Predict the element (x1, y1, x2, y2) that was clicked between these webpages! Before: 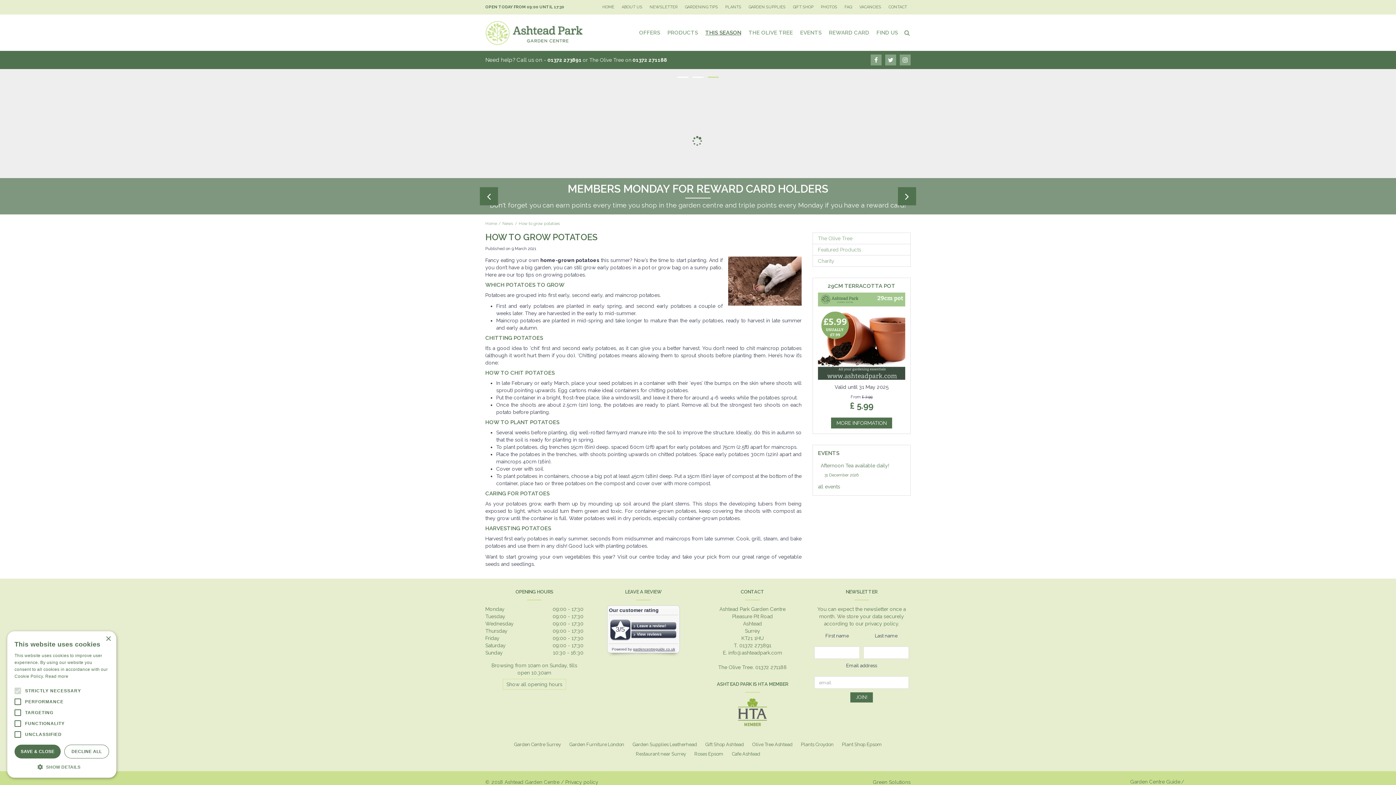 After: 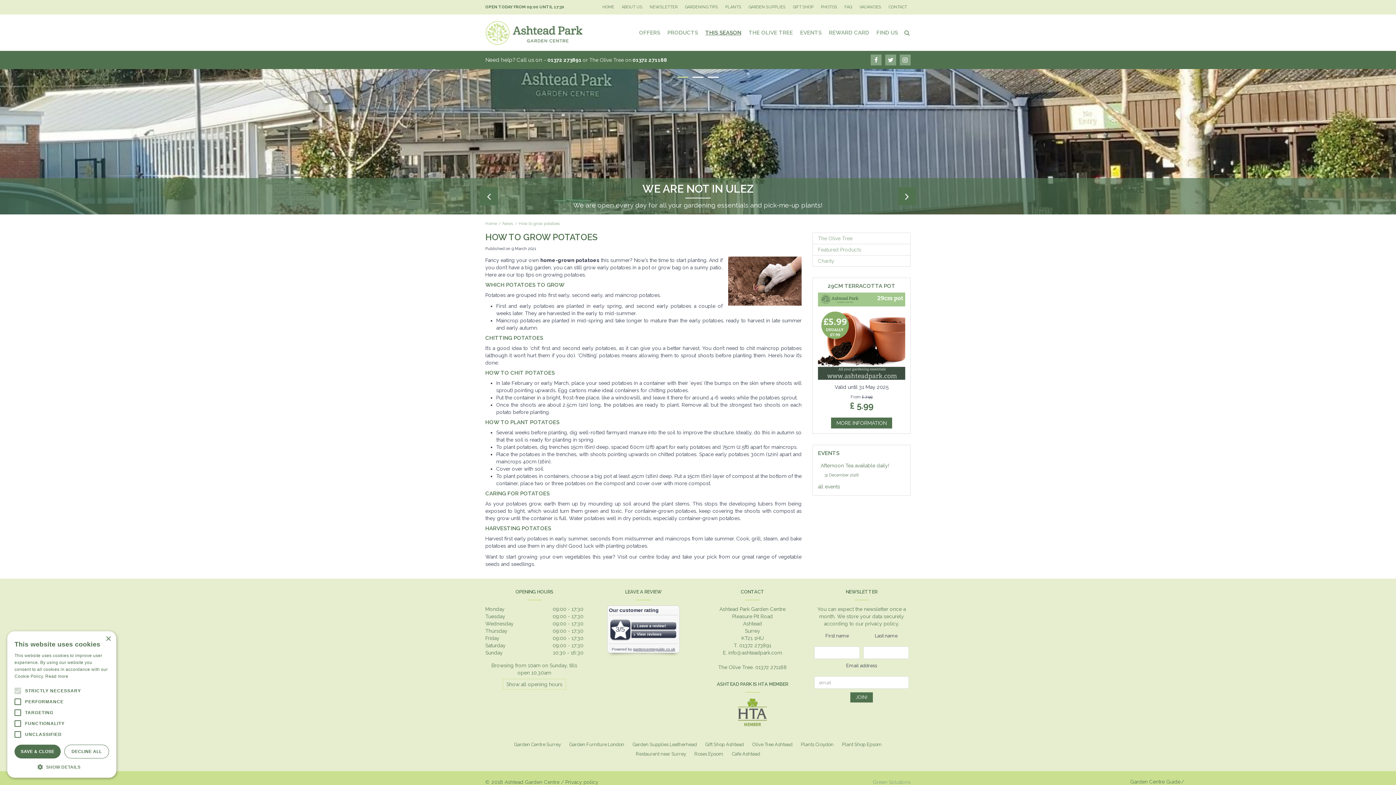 Action: label: Green Solutions bbox: (873, 779, 910, 785)